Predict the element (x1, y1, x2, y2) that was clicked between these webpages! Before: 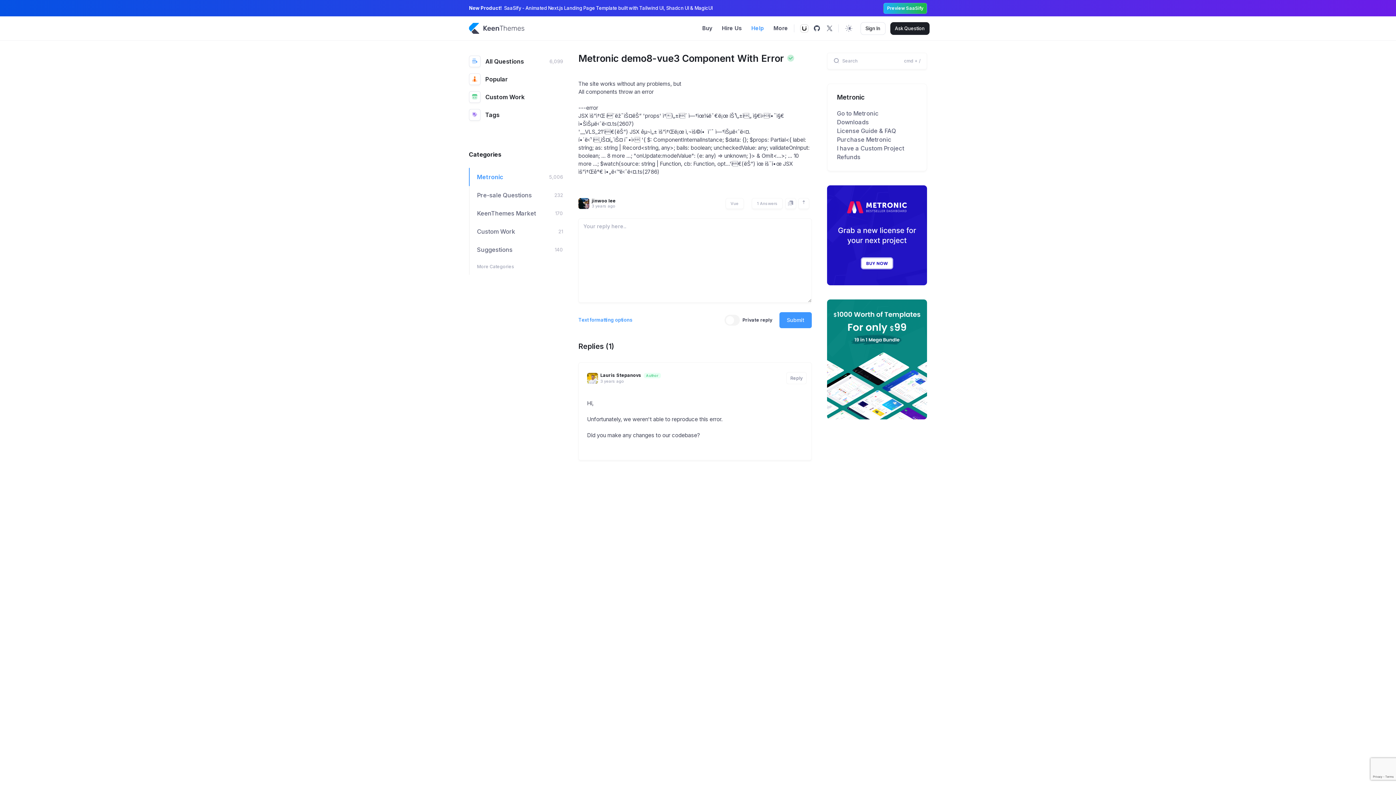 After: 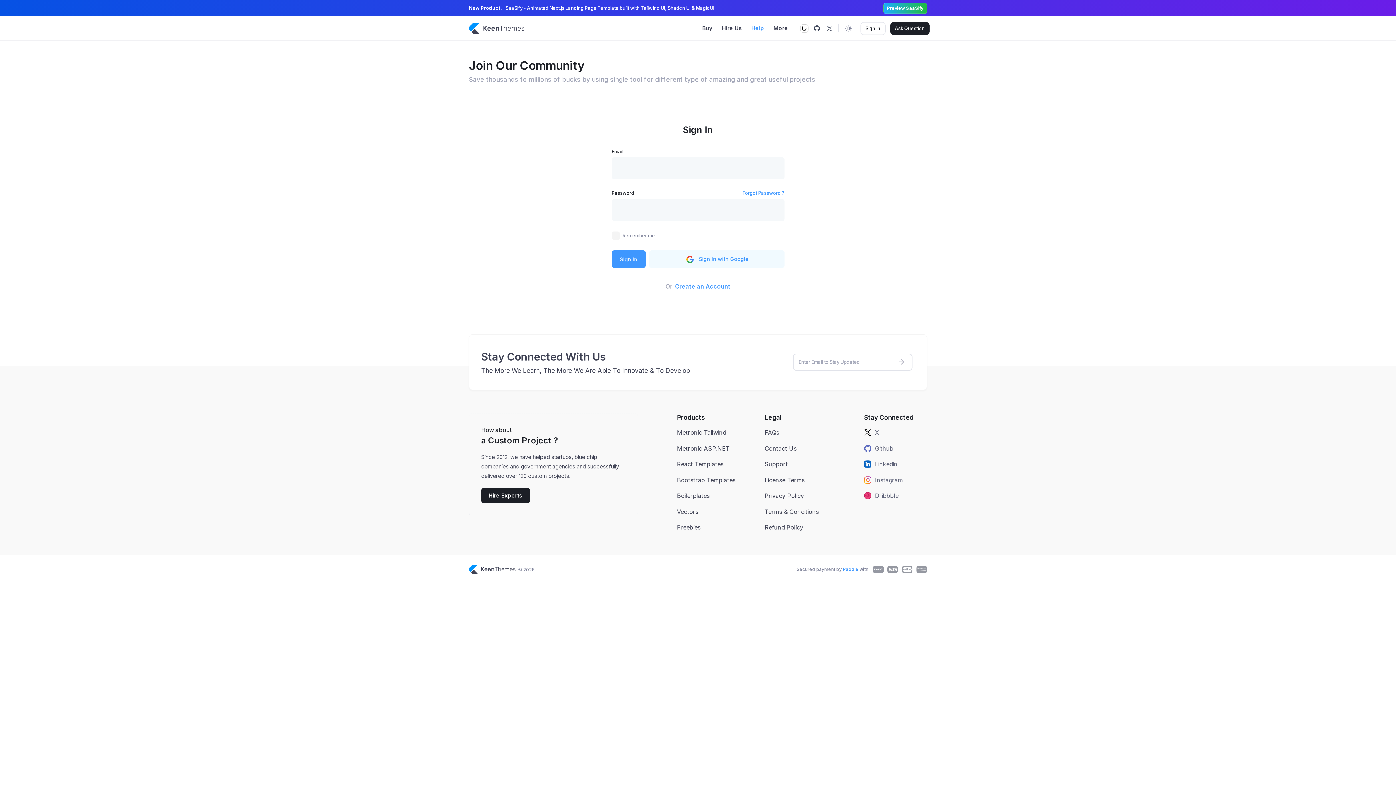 Action: bbox: (890, 22, 929, 34) label: Ask
 Question